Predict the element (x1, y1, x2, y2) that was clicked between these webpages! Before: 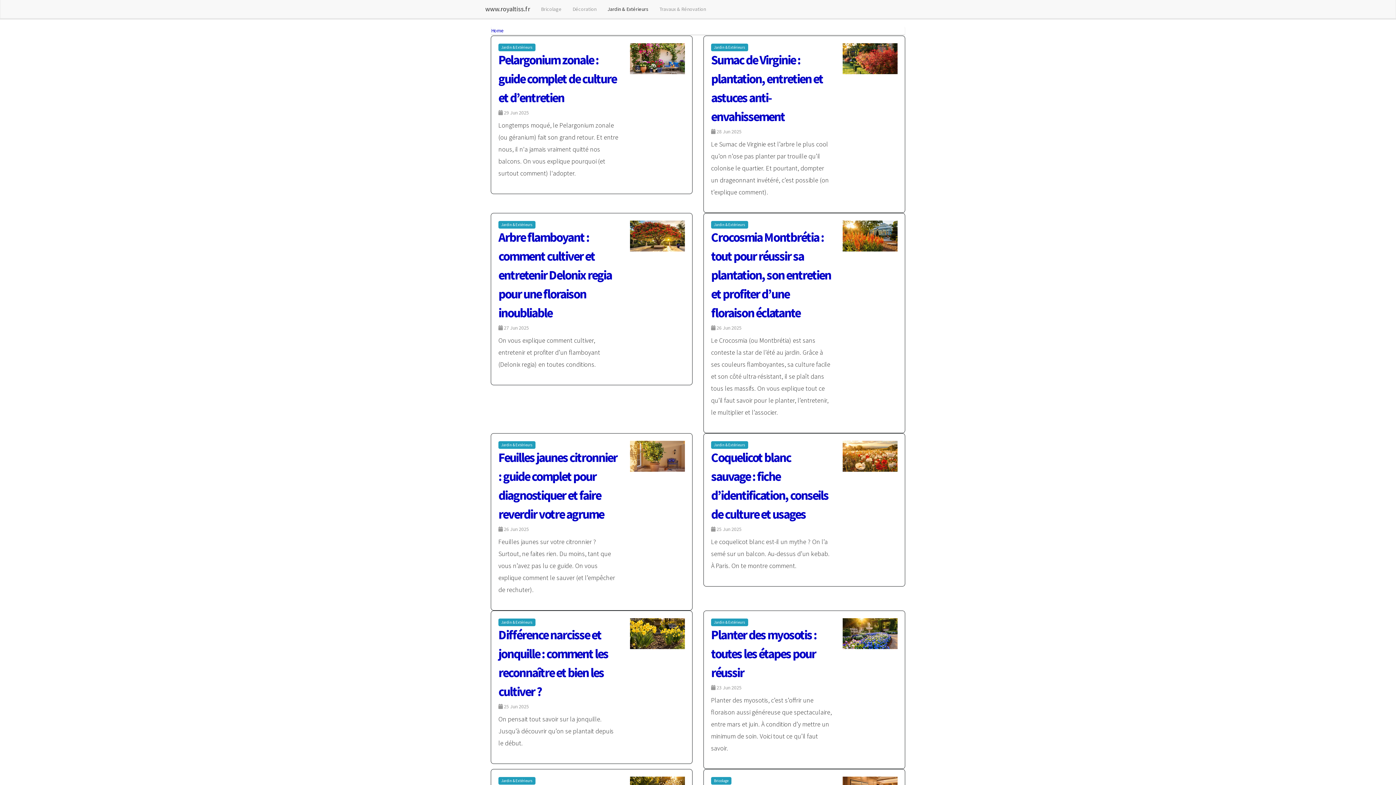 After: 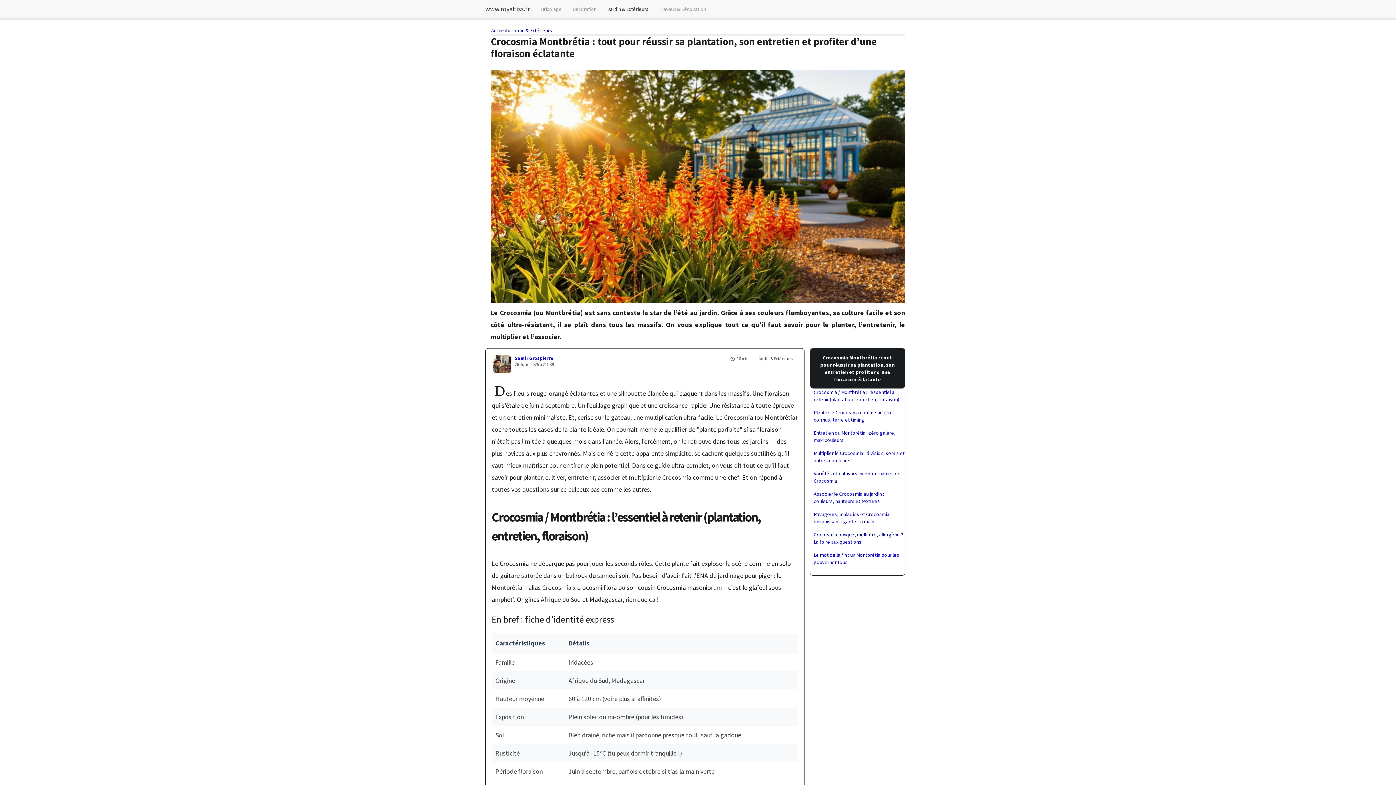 Action: label: Crocosmia Montbrétia : tout pour réussir sa plantation, son entretien et profiter d’une floraison éclatante bbox: (711, 229, 831, 321)